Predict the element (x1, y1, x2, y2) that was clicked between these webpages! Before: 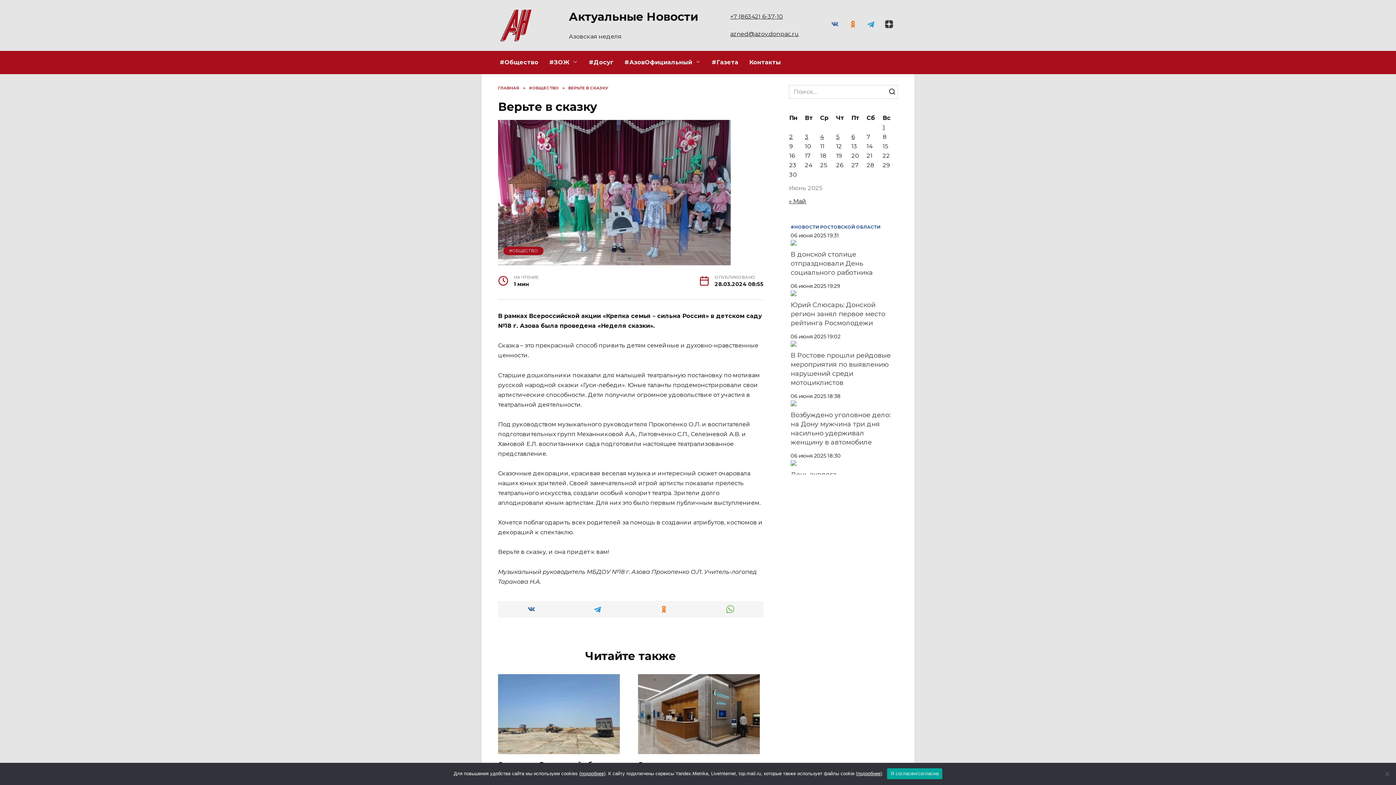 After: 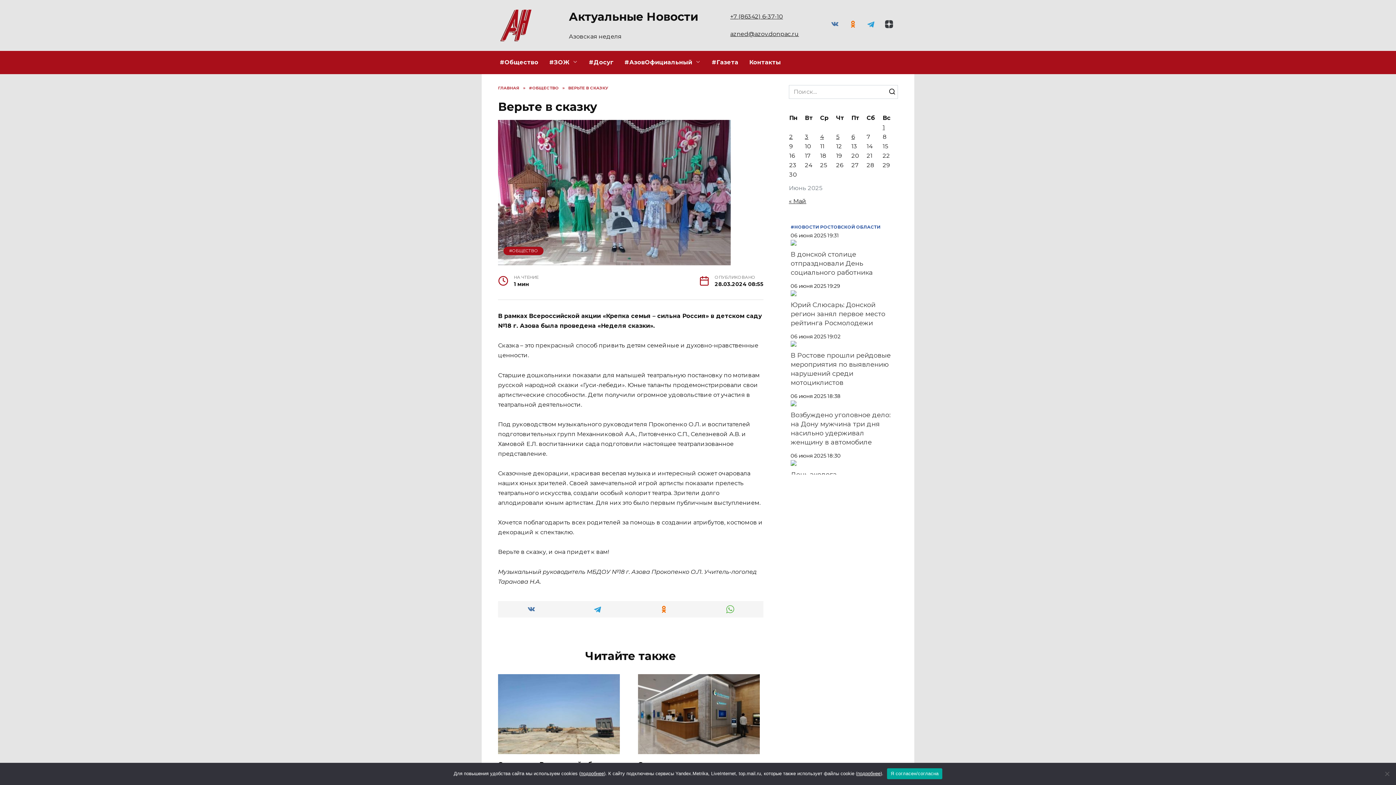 Action: bbox: (790, 461, 796, 469)